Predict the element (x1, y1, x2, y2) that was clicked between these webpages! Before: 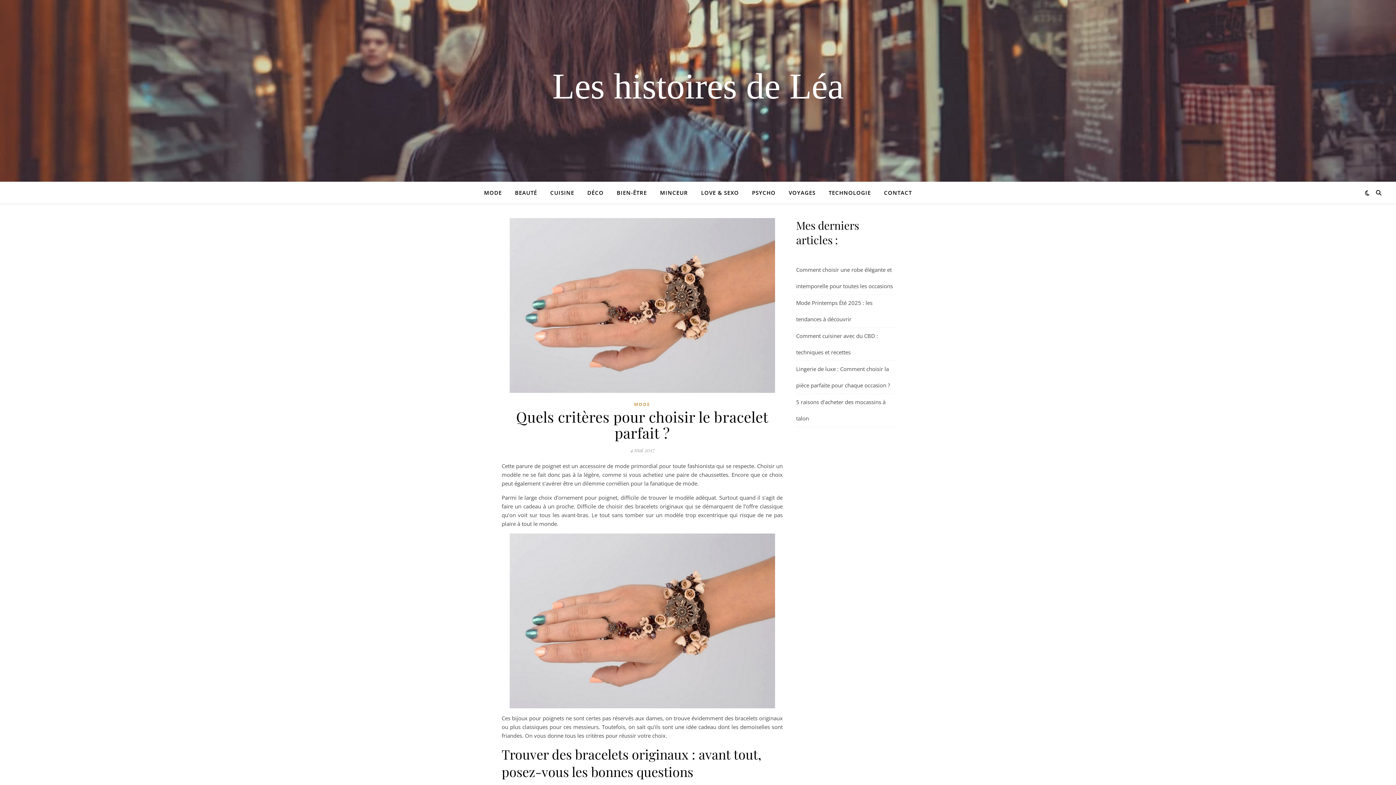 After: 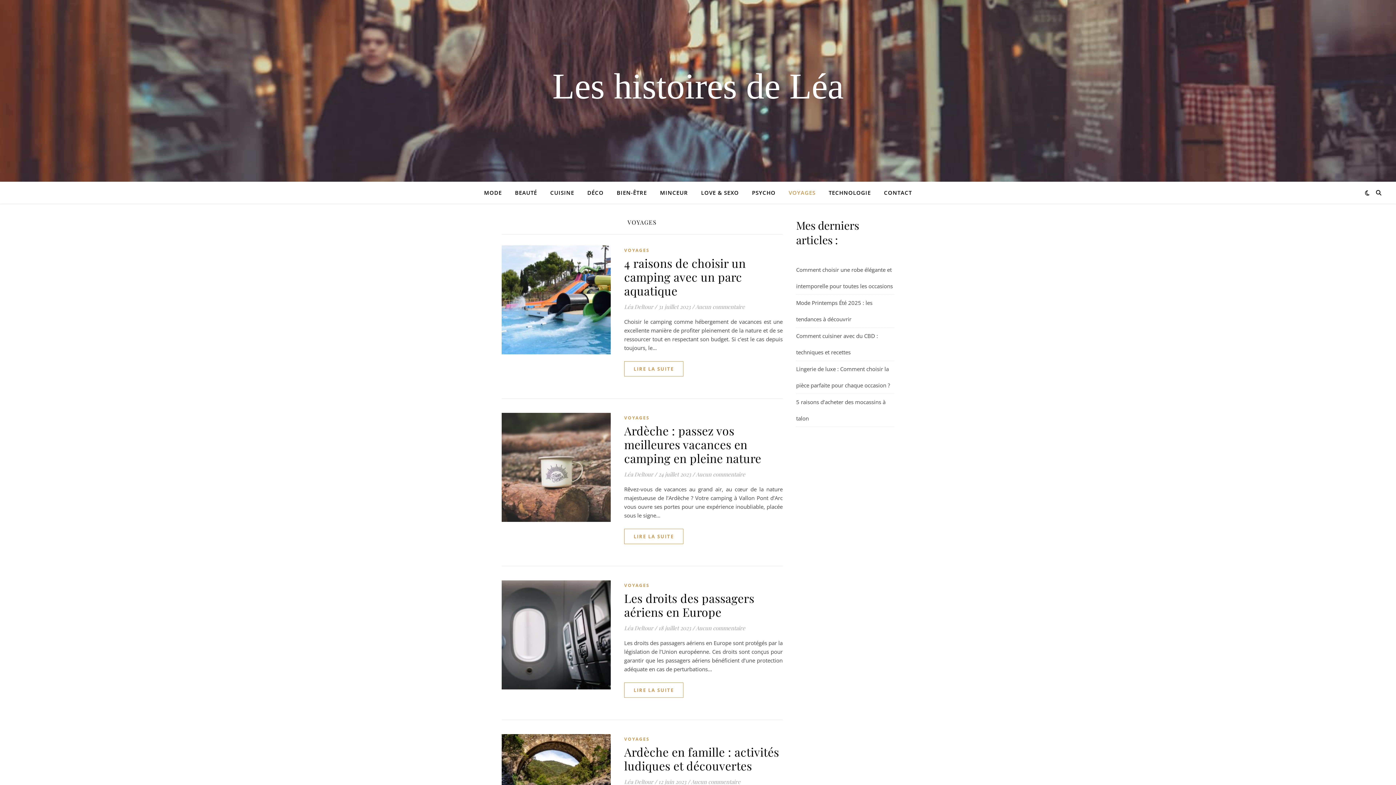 Action: bbox: (783, 181, 821, 203) label: VOYAGES